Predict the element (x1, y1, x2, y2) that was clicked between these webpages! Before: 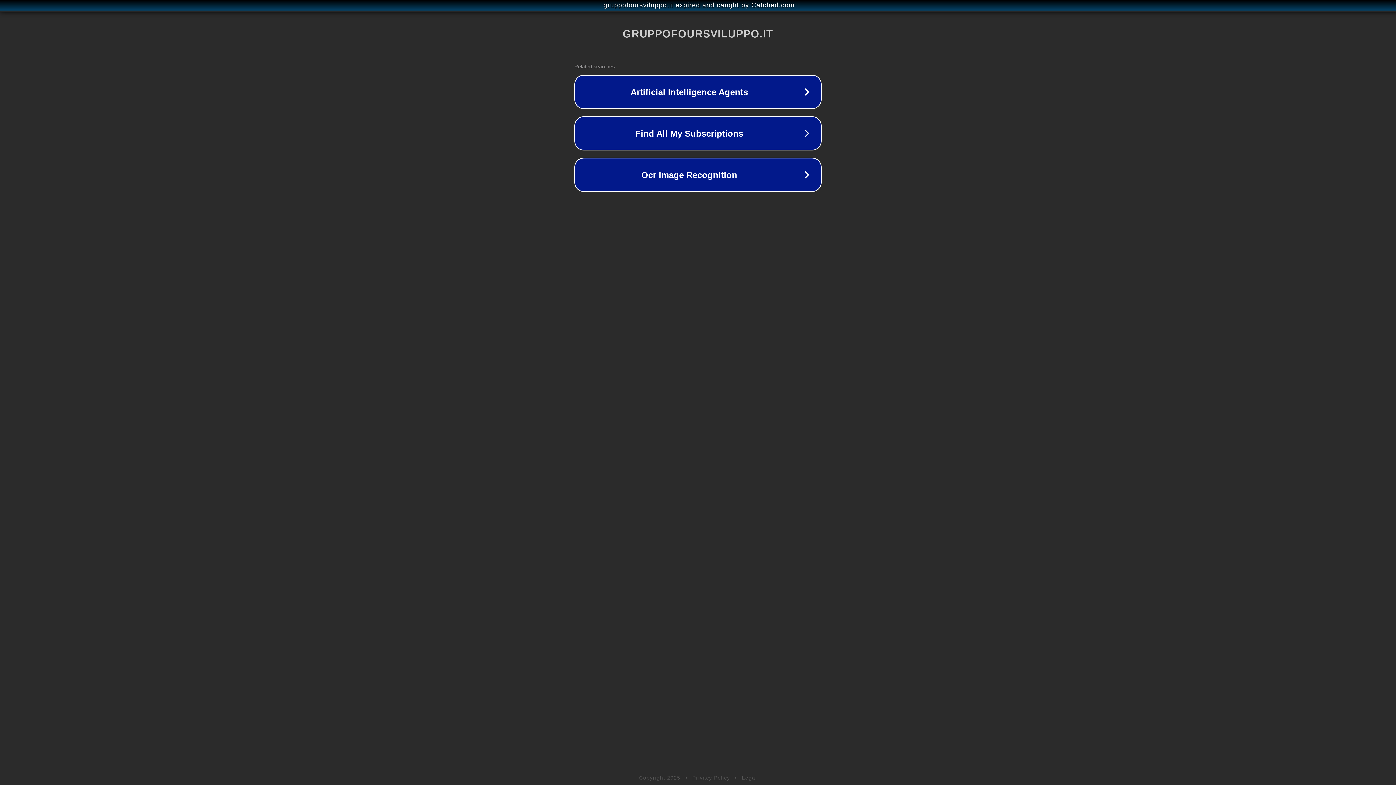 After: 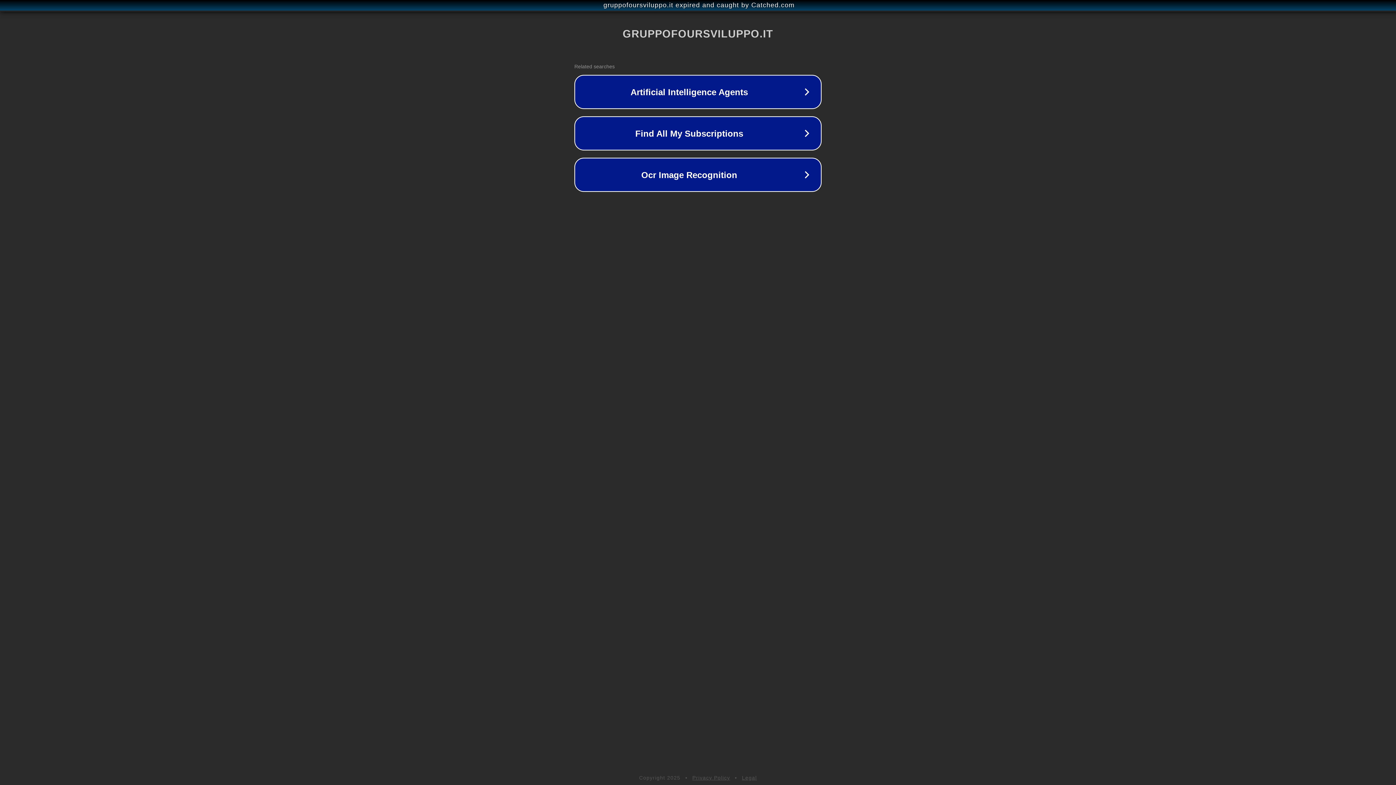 Action: bbox: (742, 775, 757, 781) label: Legal